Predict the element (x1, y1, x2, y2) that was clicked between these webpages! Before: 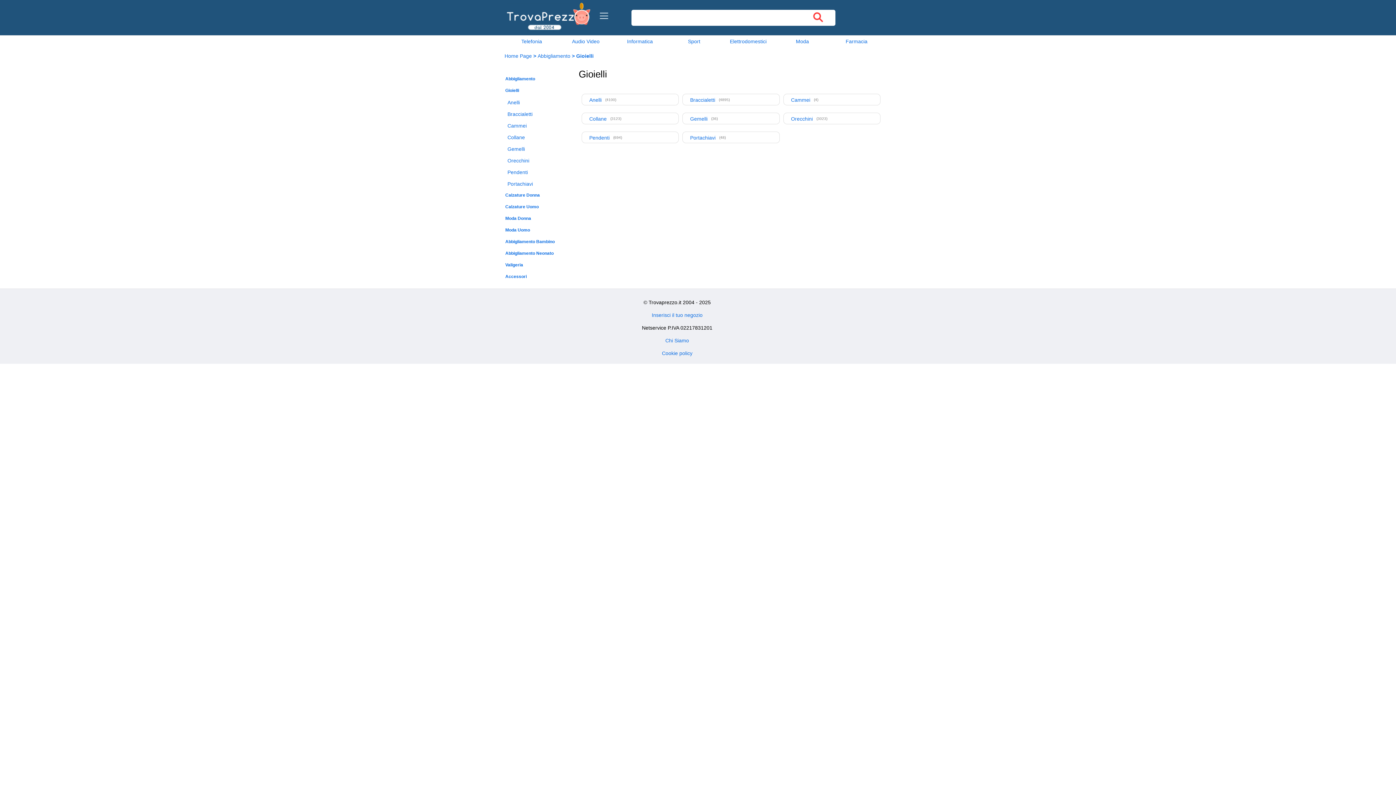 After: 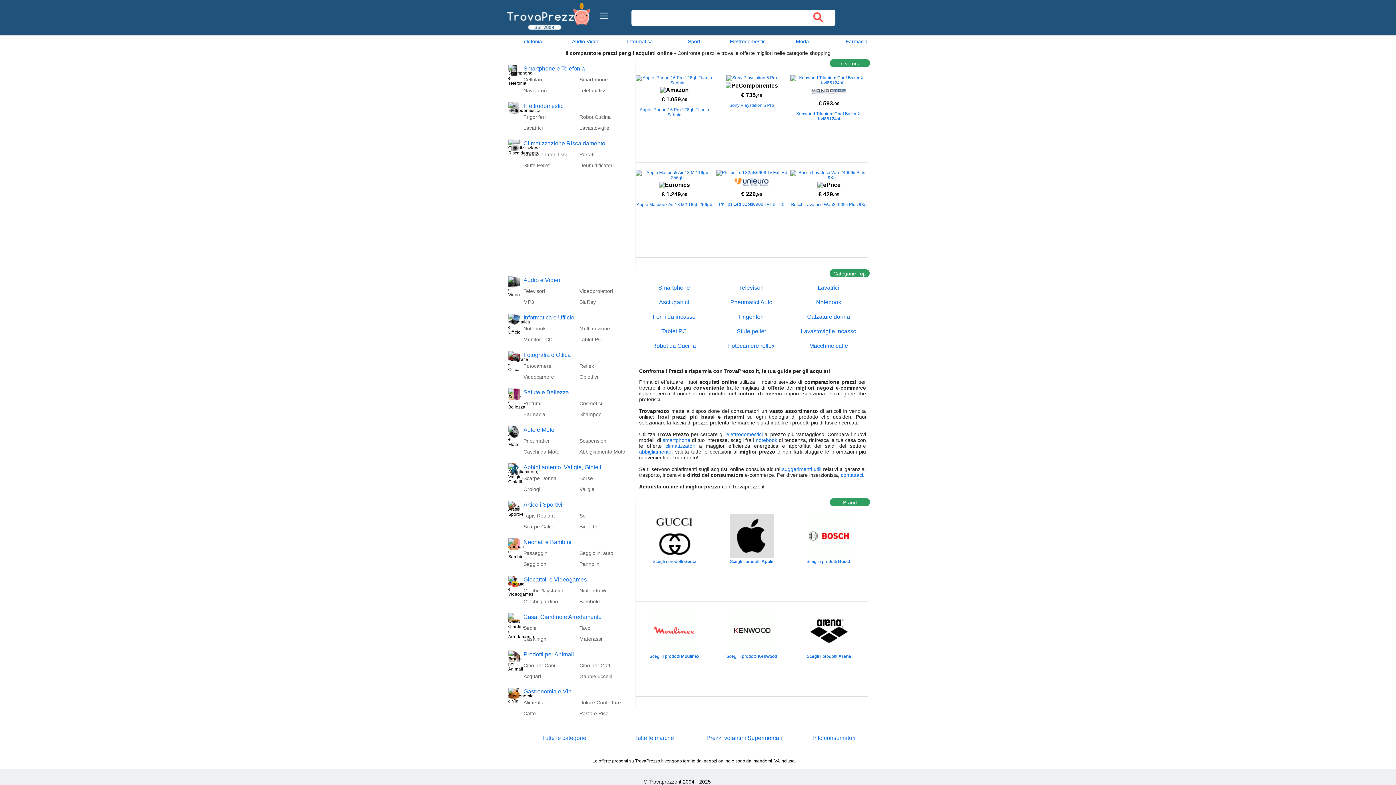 Action: bbox: (504, 53, 532, 58) label: Home Page